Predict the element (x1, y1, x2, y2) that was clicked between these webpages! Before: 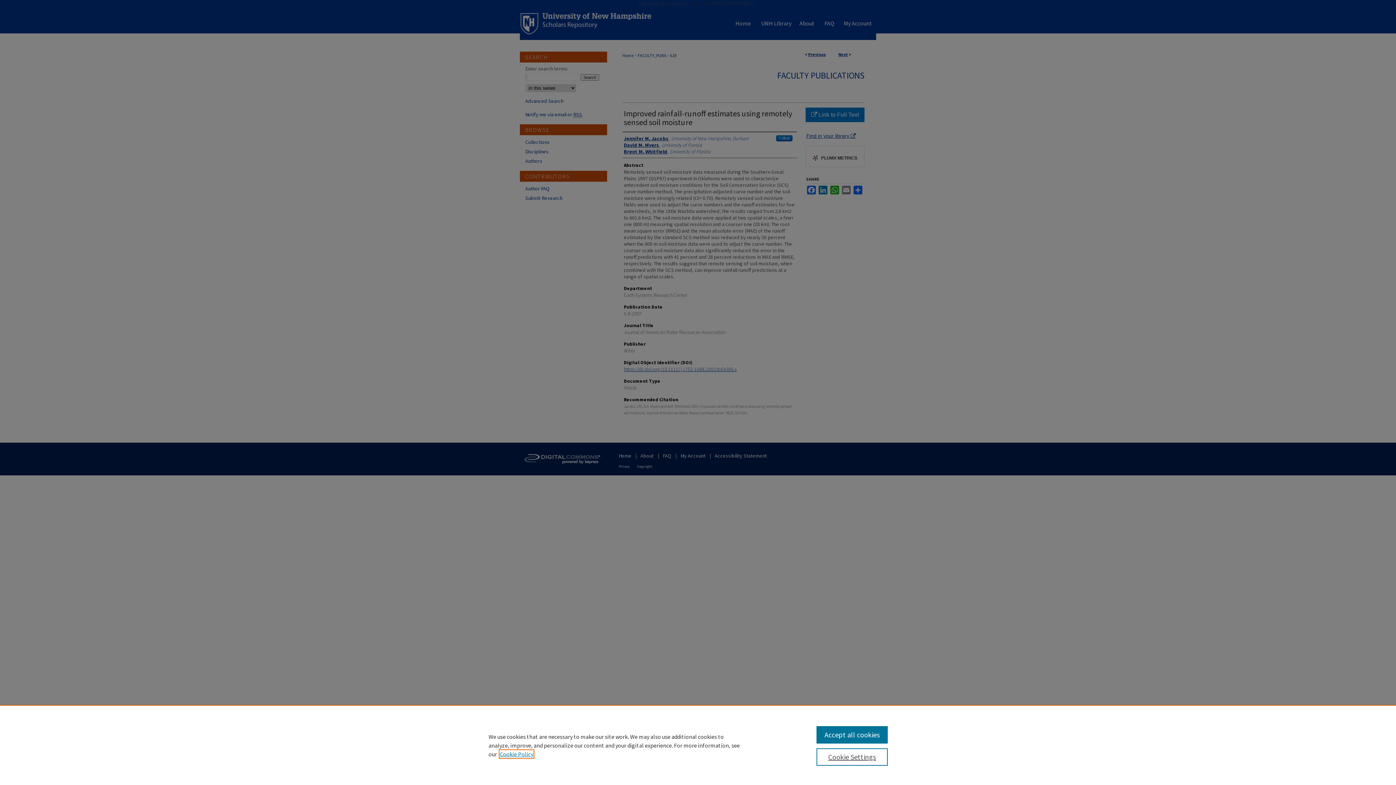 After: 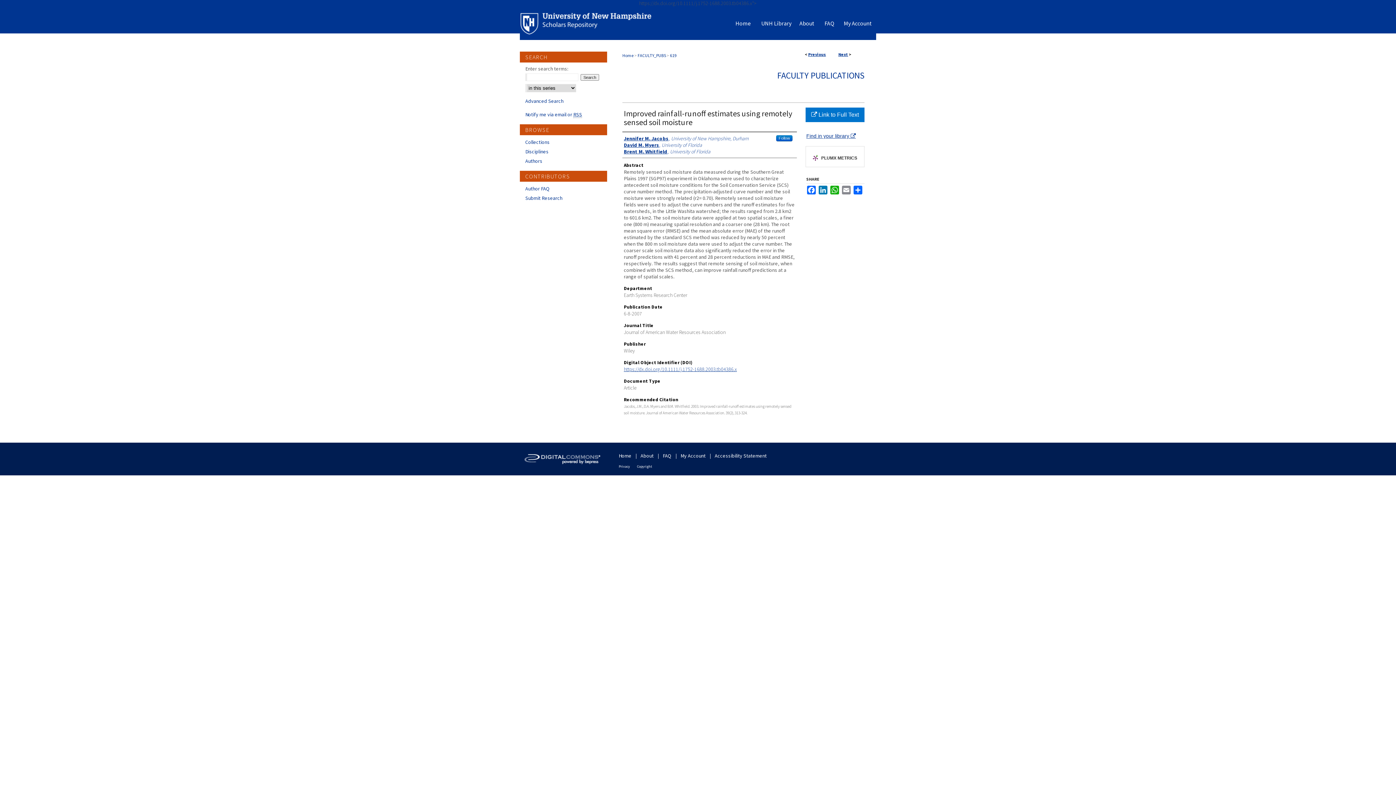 Action: bbox: (816, 726, 887, 744) label: Accept all cookies